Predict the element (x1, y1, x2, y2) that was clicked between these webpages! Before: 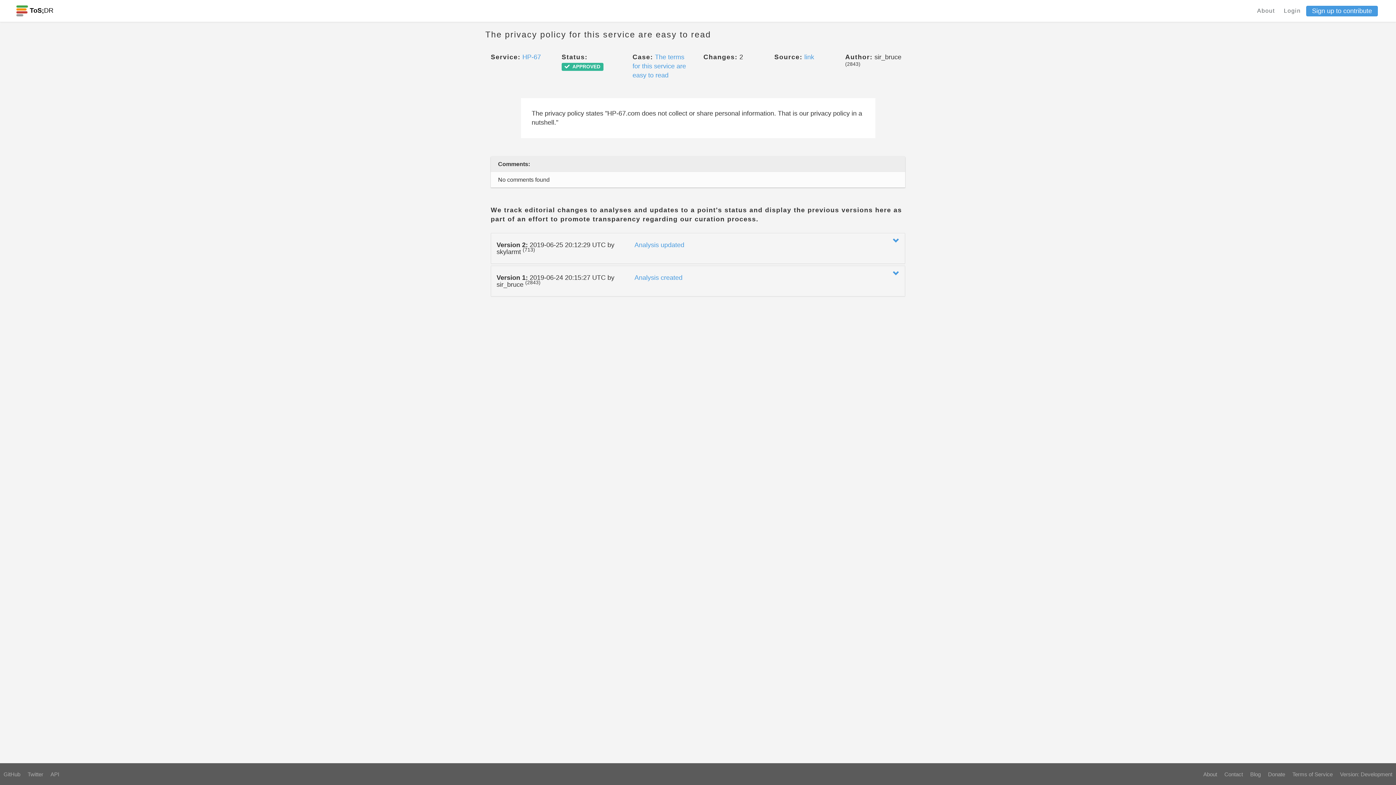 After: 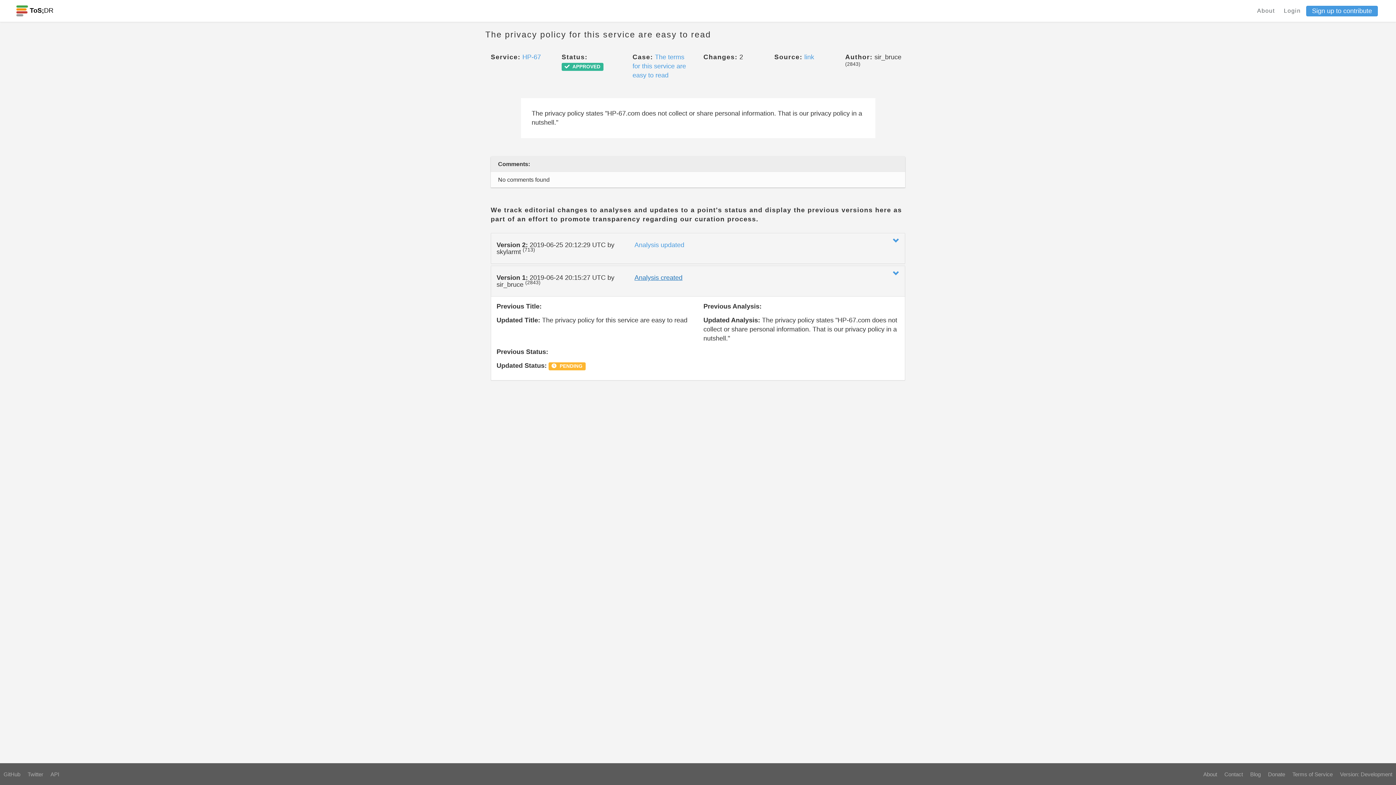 Action: bbox: (634, 274, 682, 281) label: Analysis created